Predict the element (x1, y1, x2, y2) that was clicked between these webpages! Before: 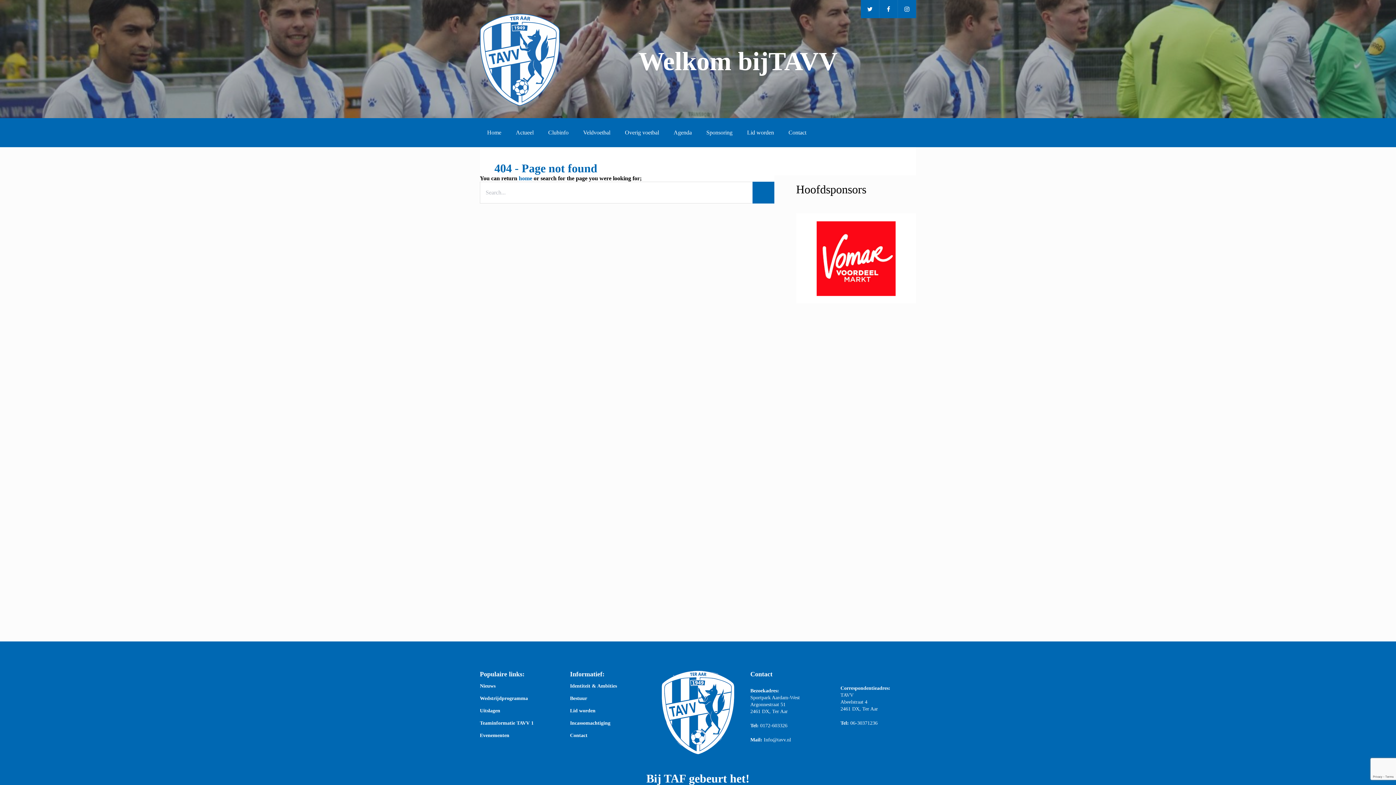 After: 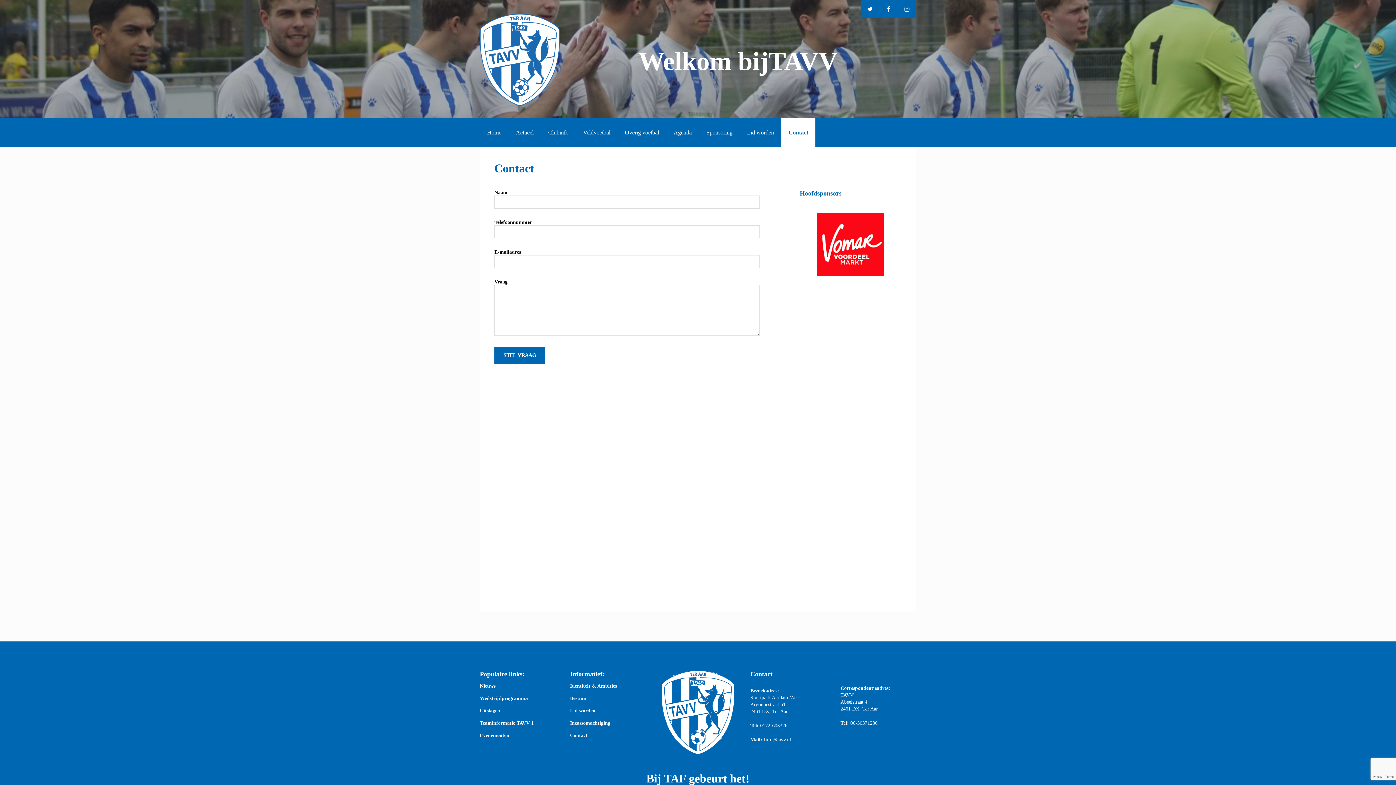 Action: bbox: (570, 733, 645, 738) label: Contact